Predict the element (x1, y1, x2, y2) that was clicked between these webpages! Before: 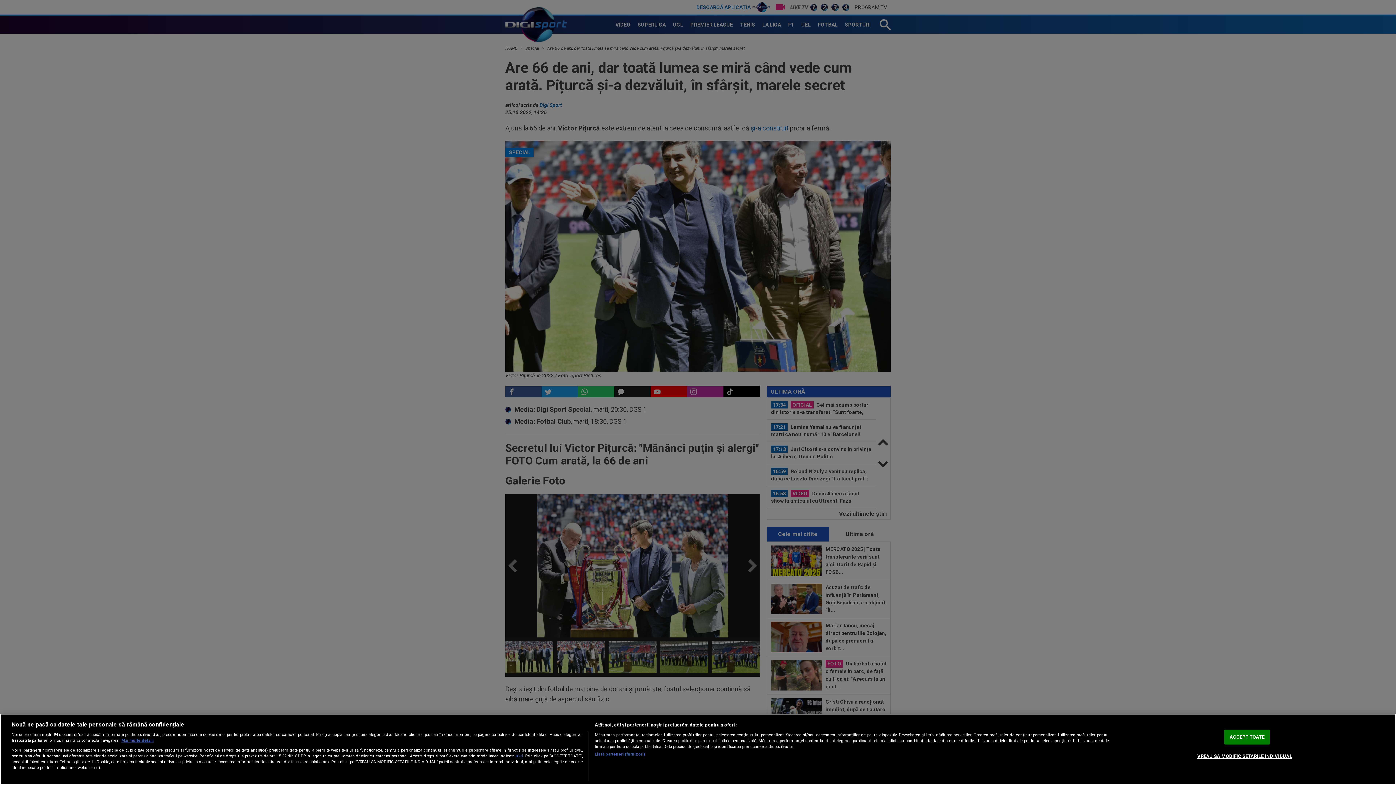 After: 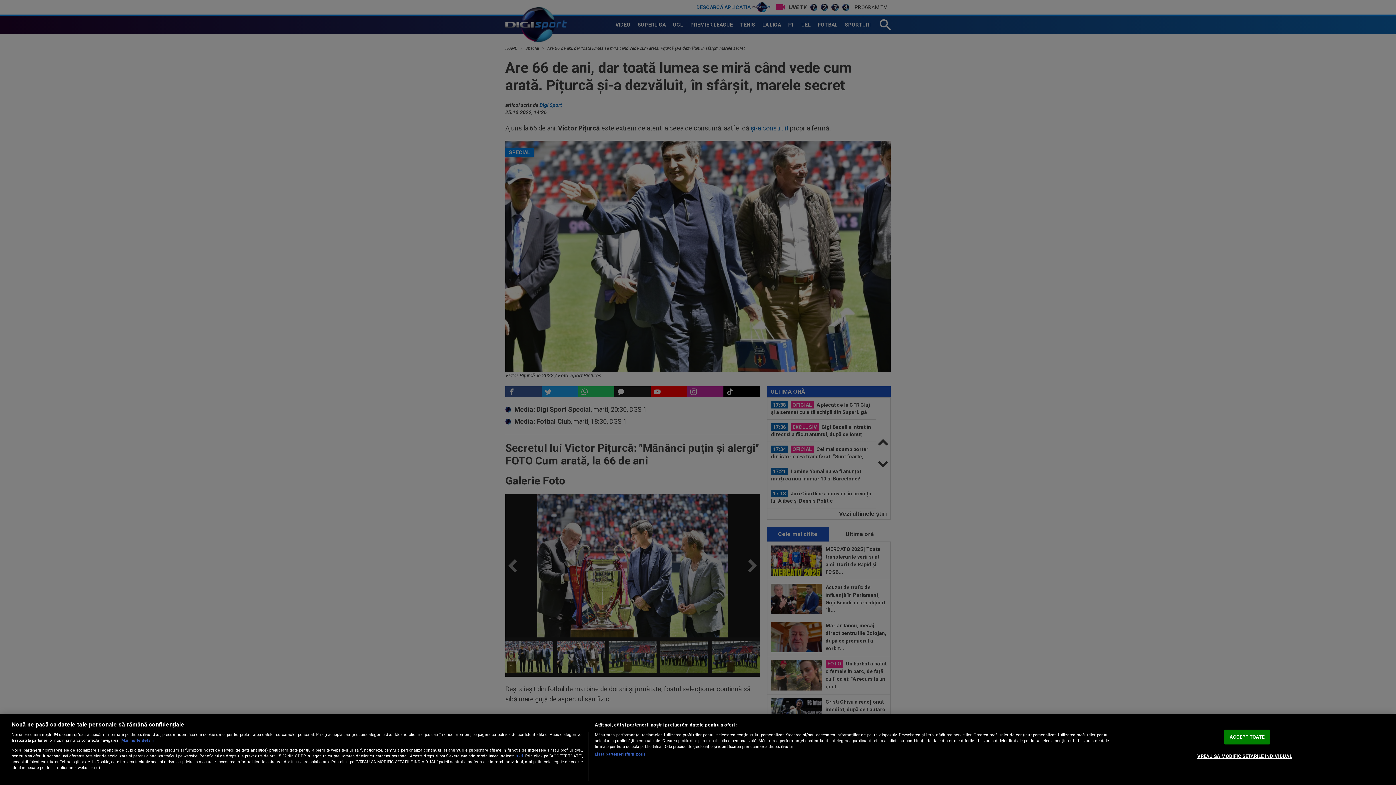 Action: label: Mai multe informații despre confidențialitatea datelor dvs., se deschide într-o fereastră nouă bbox: (121, 738, 153, 743)